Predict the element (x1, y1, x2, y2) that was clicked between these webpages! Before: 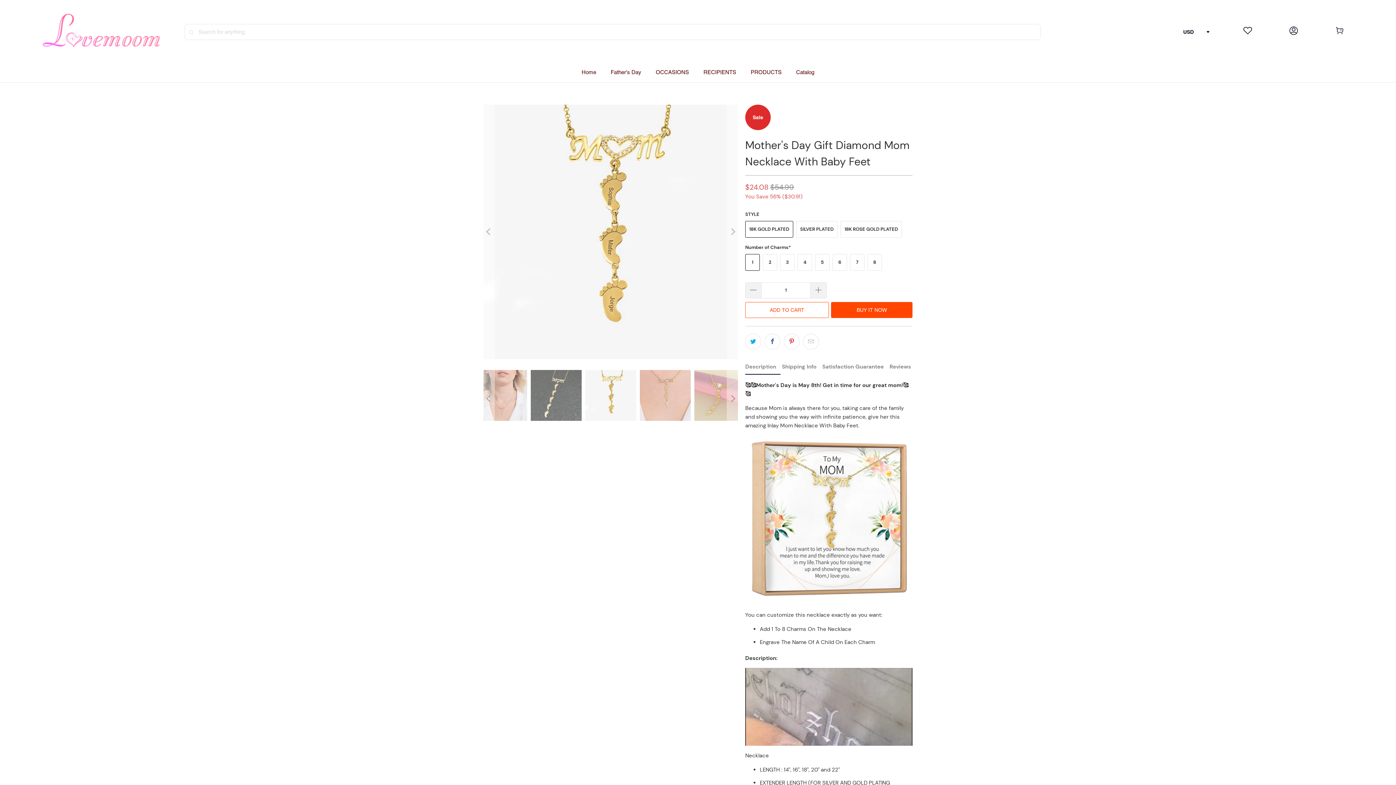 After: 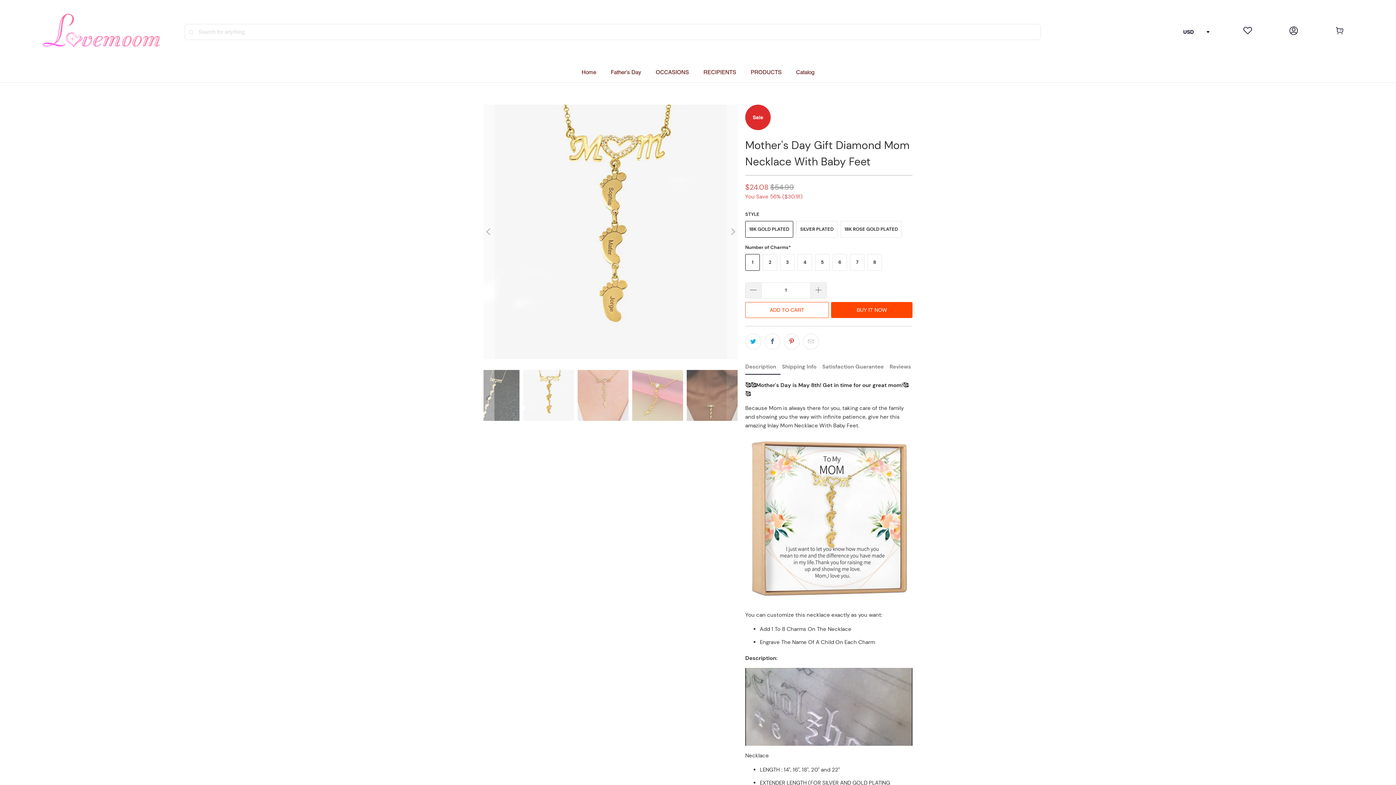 Action: bbox: (726, 370, 738, 427) label: Next